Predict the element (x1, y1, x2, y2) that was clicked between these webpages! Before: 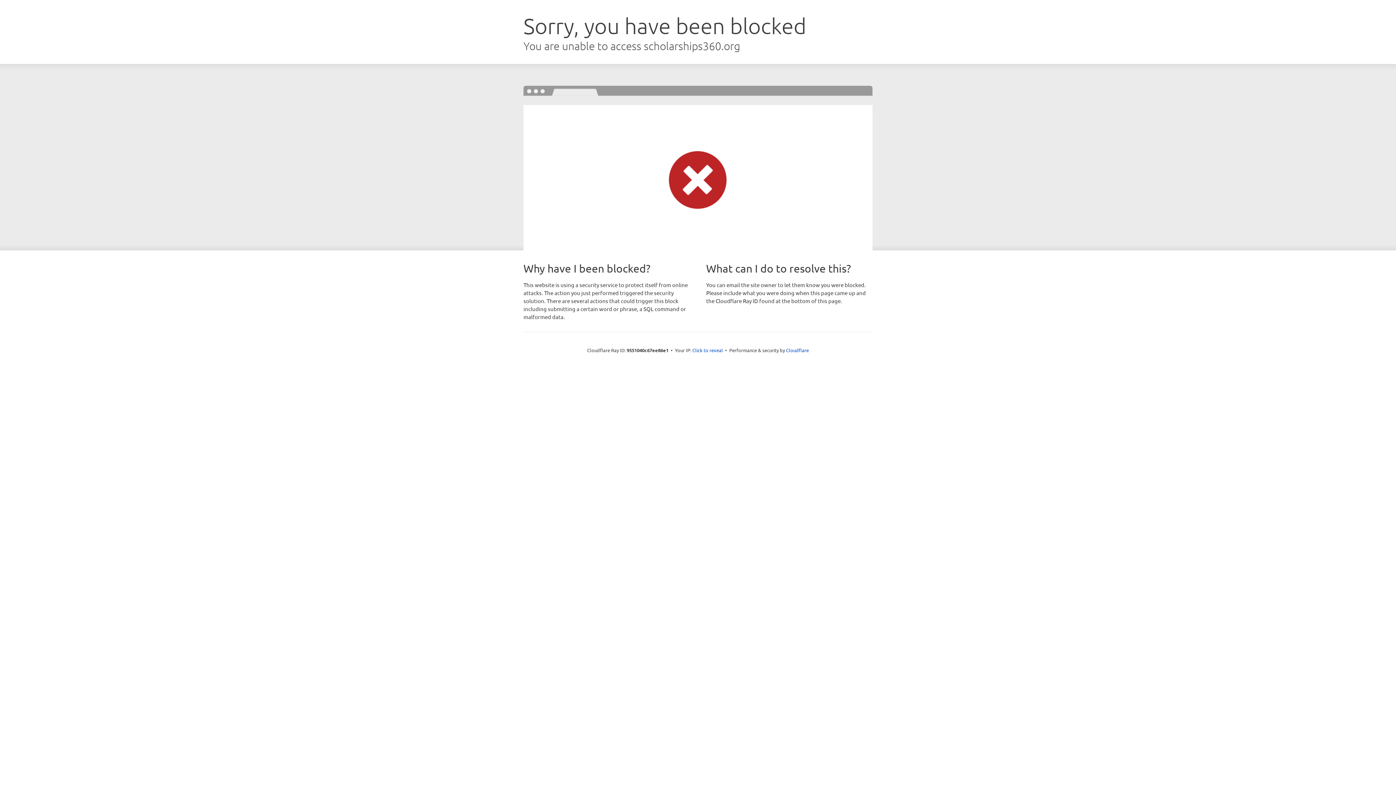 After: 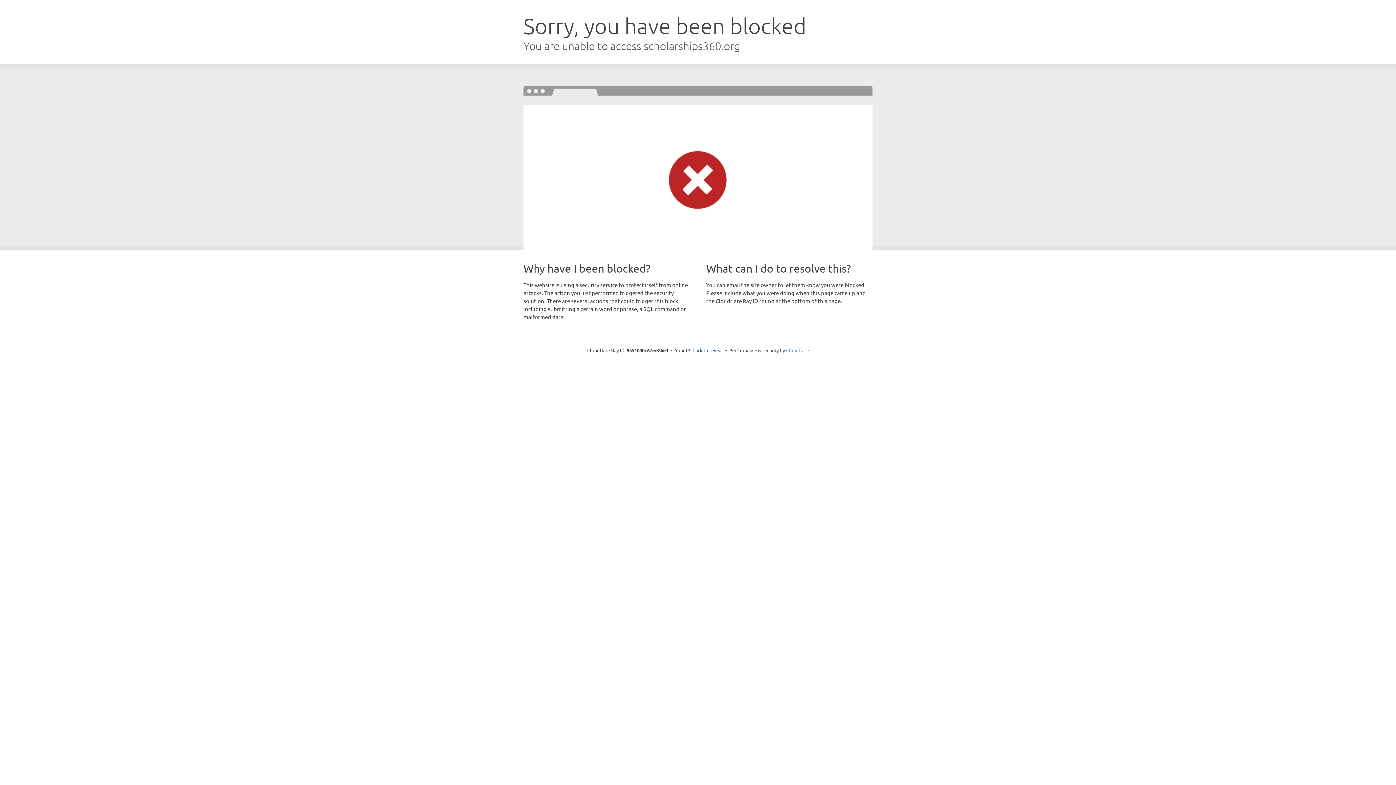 Action: label: Cloudflare bbox: (786, 347, 809, 353)